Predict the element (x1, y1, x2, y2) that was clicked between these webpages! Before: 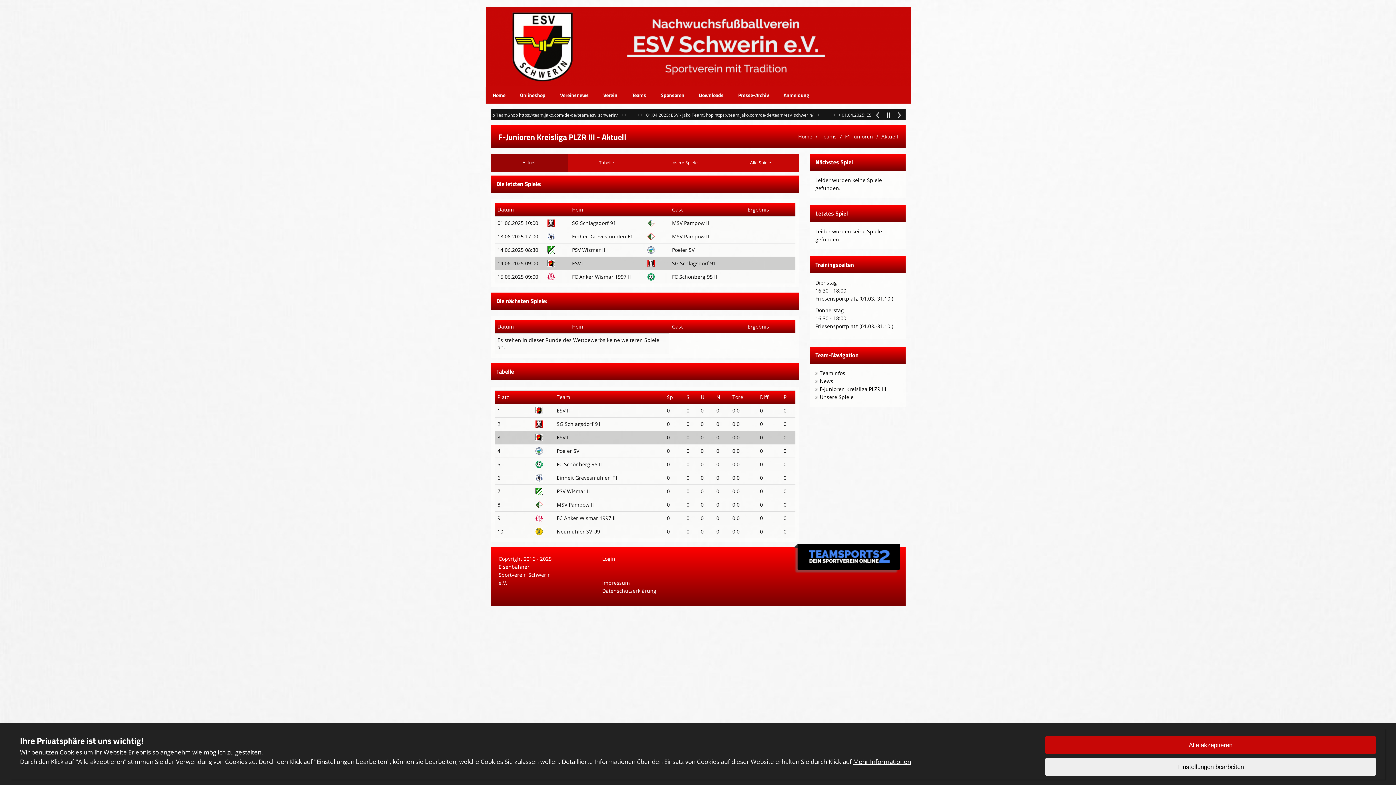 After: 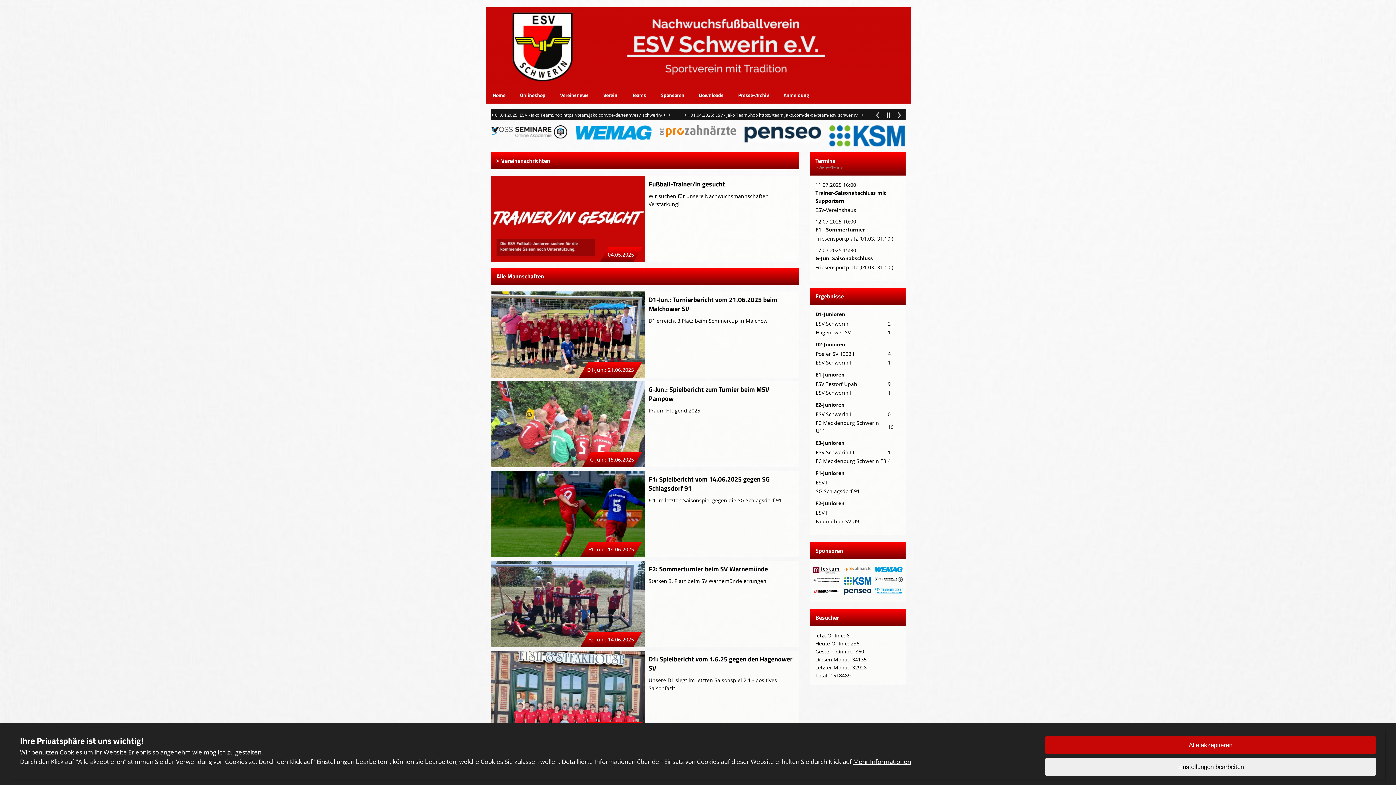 Action: label: Home bbox: (798, 133, 812, 140)